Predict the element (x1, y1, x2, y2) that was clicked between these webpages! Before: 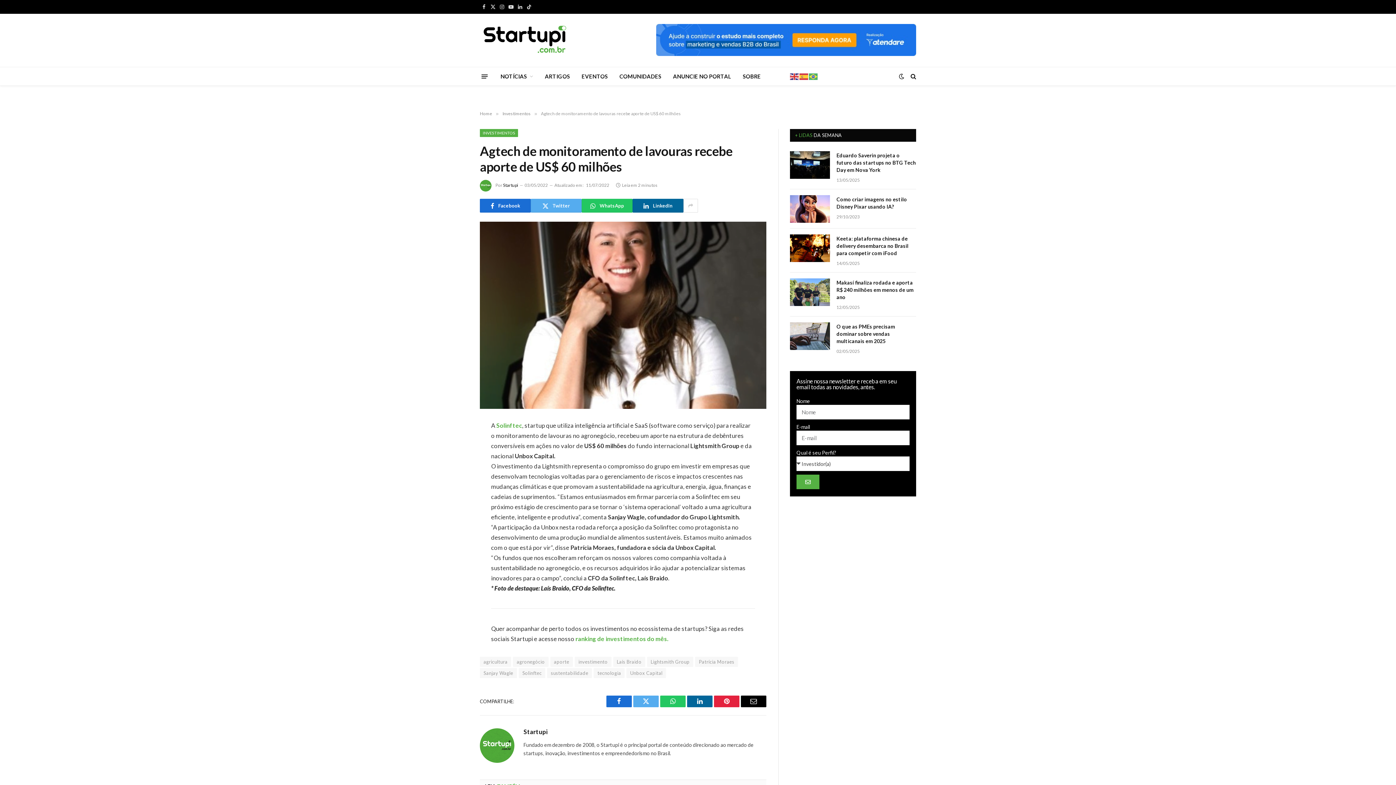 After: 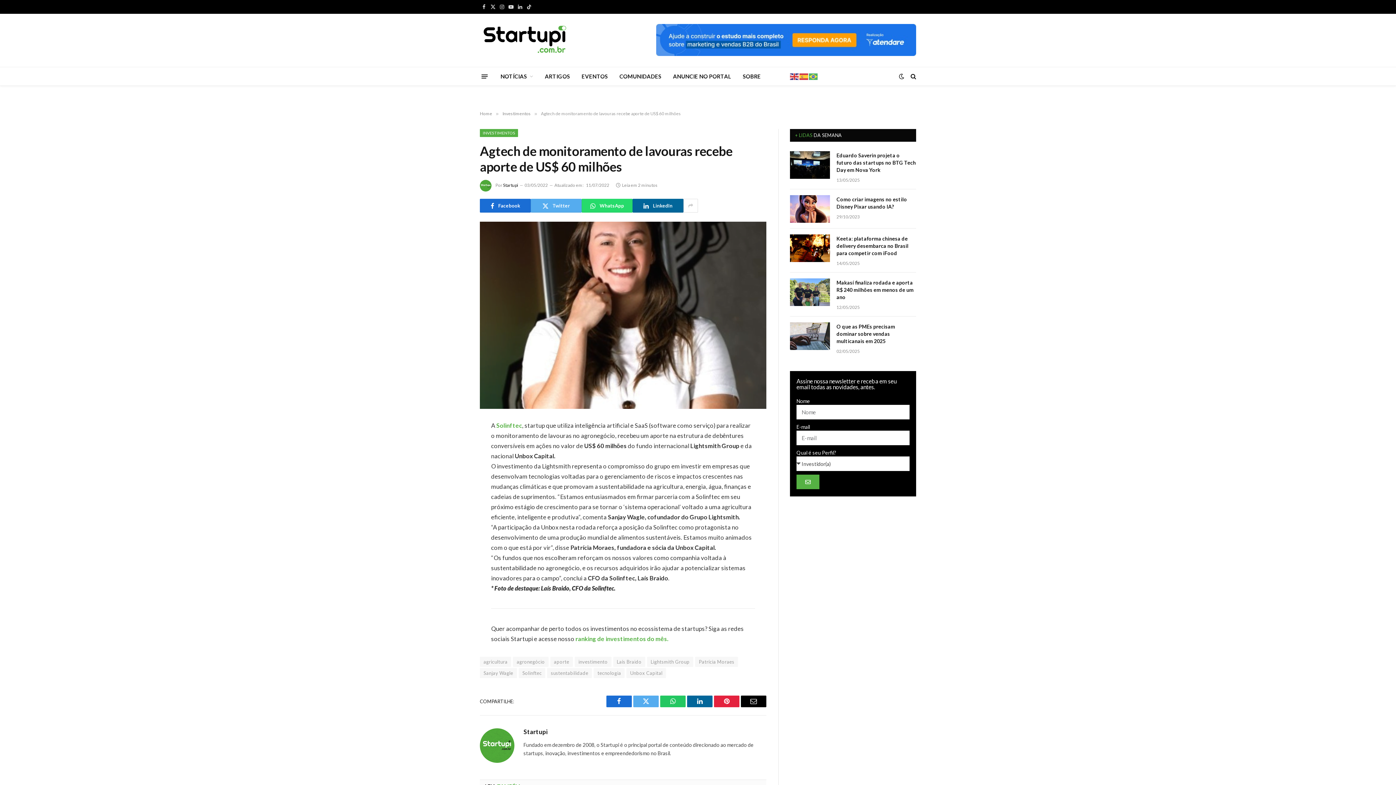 Action: label: WhatsApp bbox: (581, 198, 632, 212)